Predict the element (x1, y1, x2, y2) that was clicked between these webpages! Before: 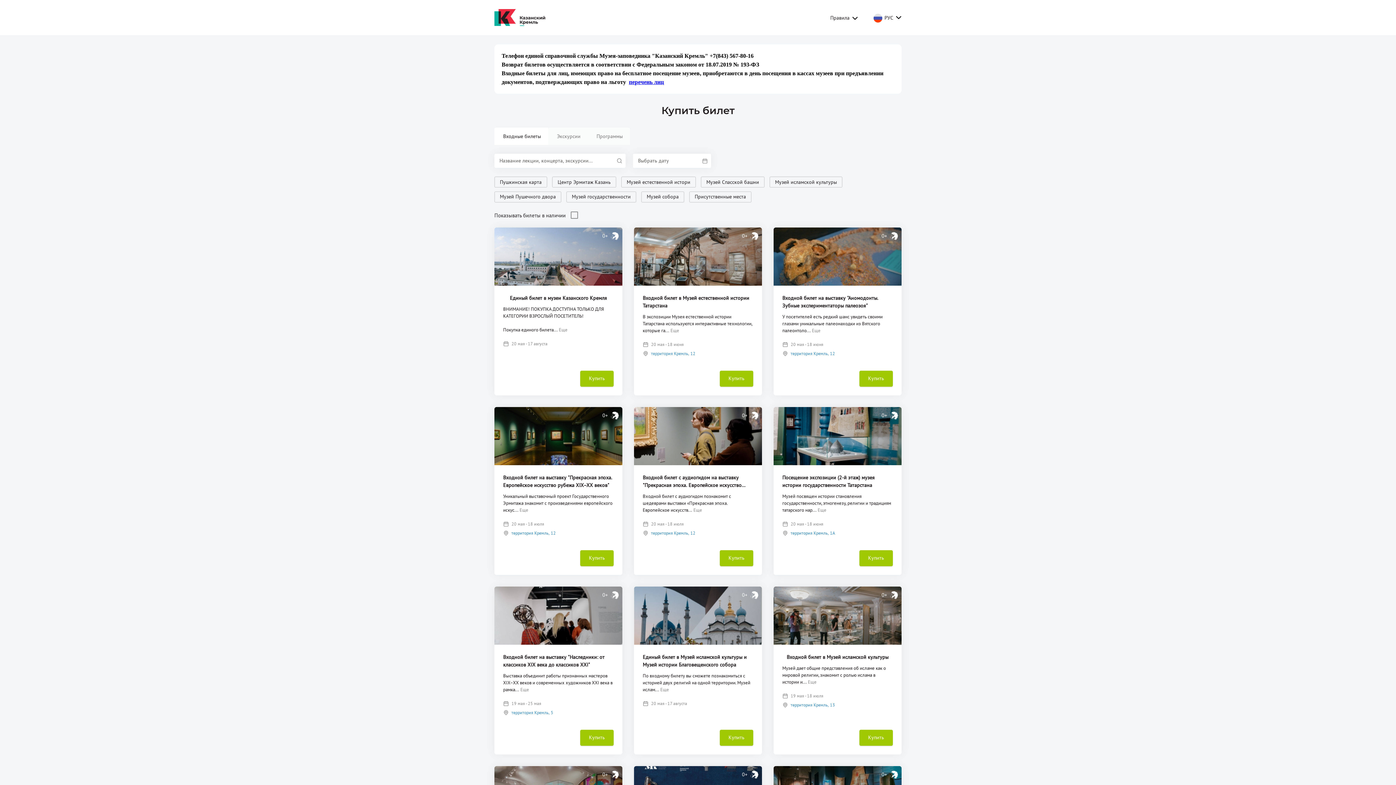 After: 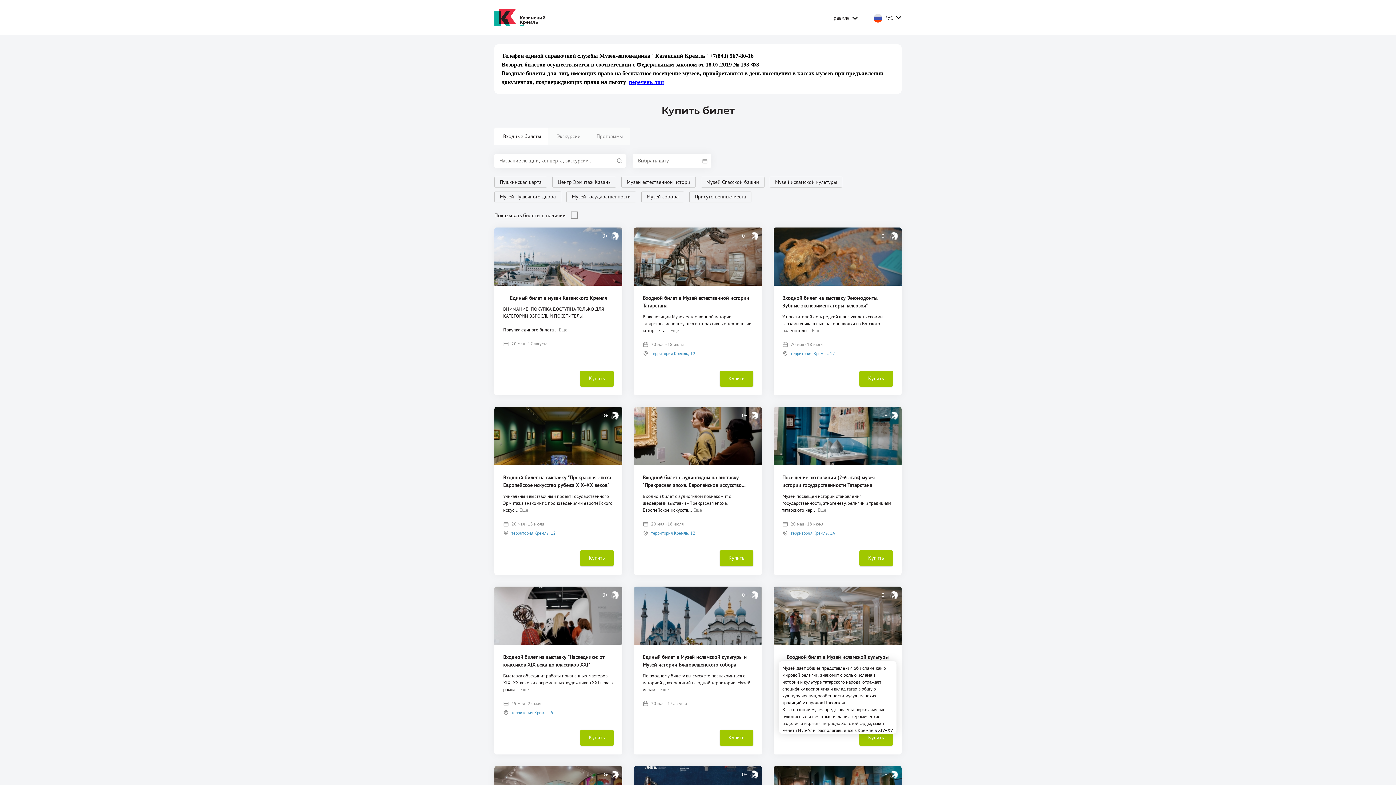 Action: bbox: (808, 679, 816, 685) label: Еще